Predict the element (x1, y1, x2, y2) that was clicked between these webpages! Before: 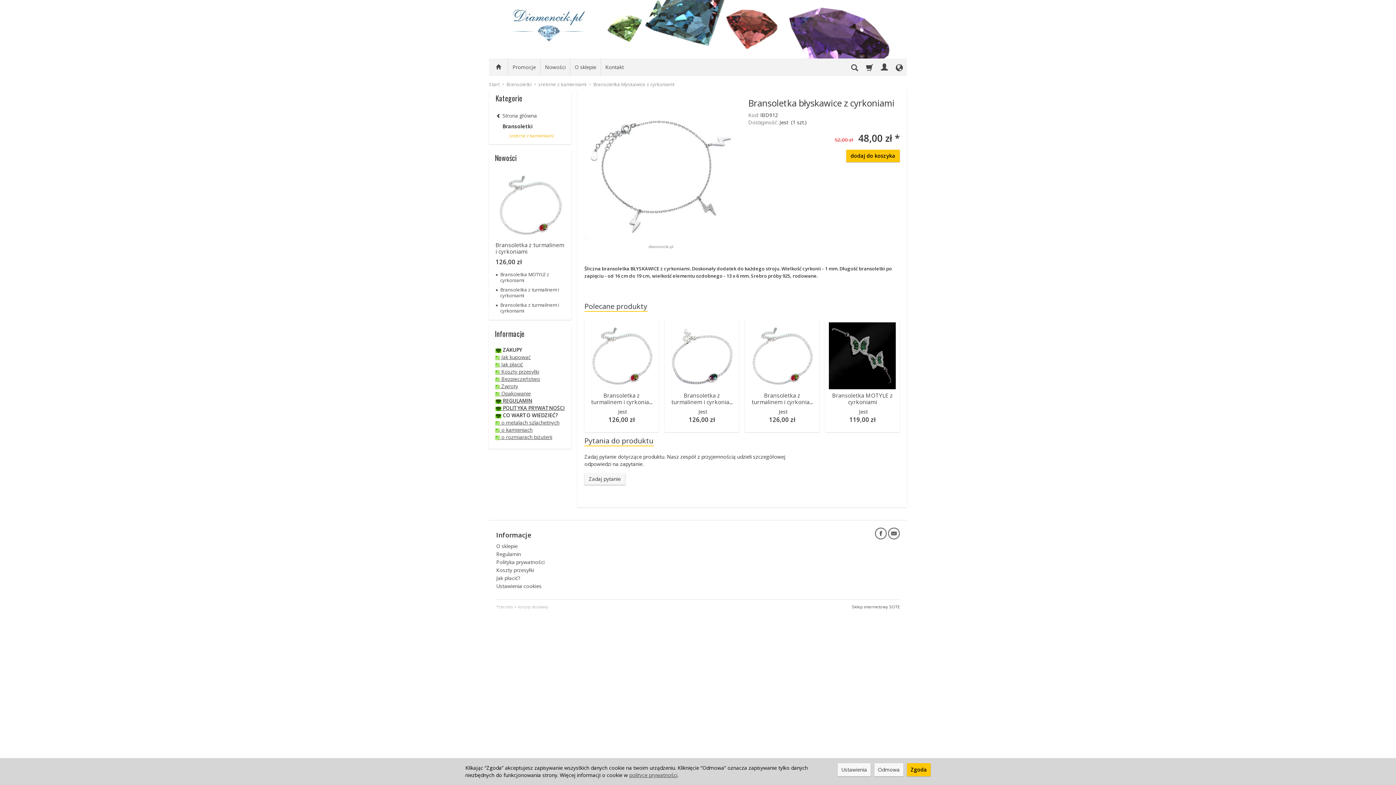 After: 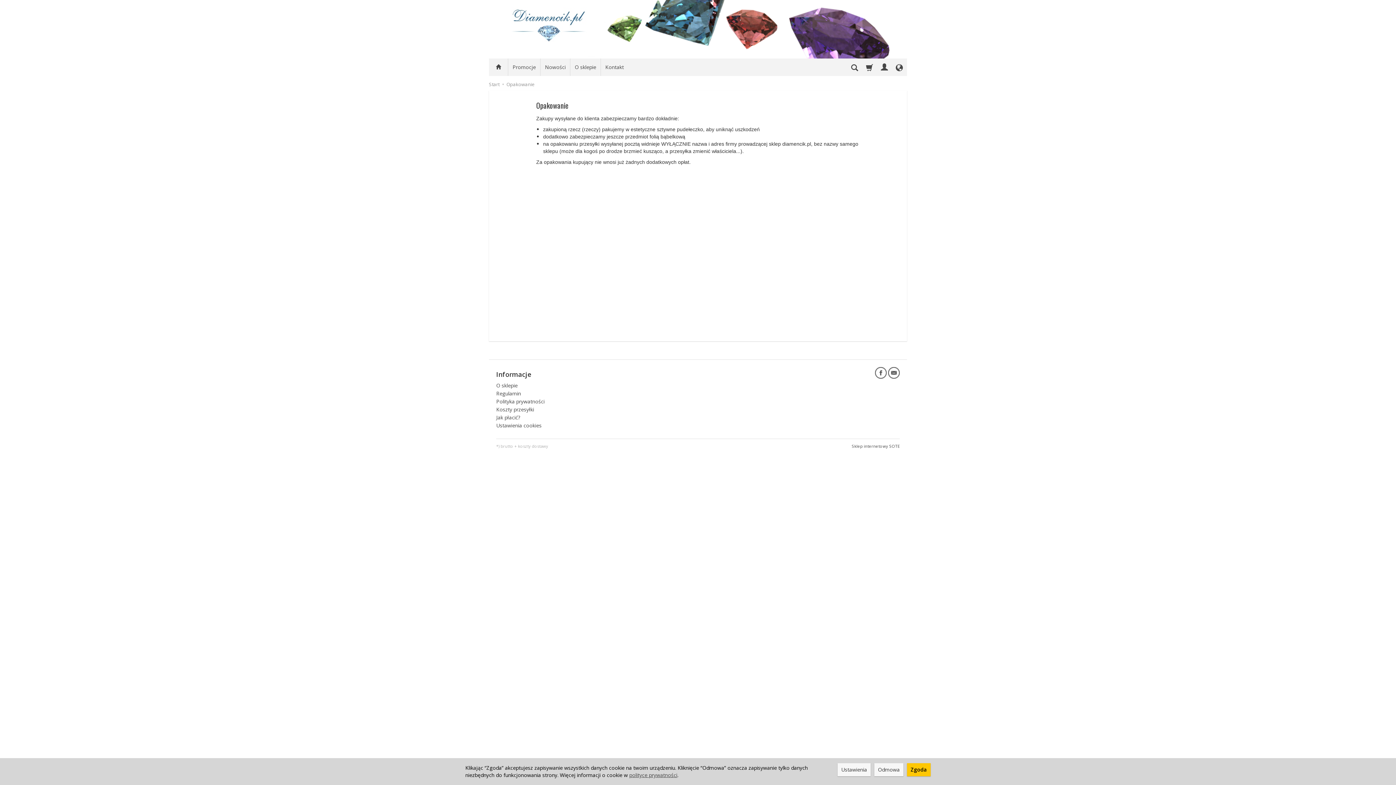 Action: bbox: (495, 390, 530, 397) label:  Opakowanie